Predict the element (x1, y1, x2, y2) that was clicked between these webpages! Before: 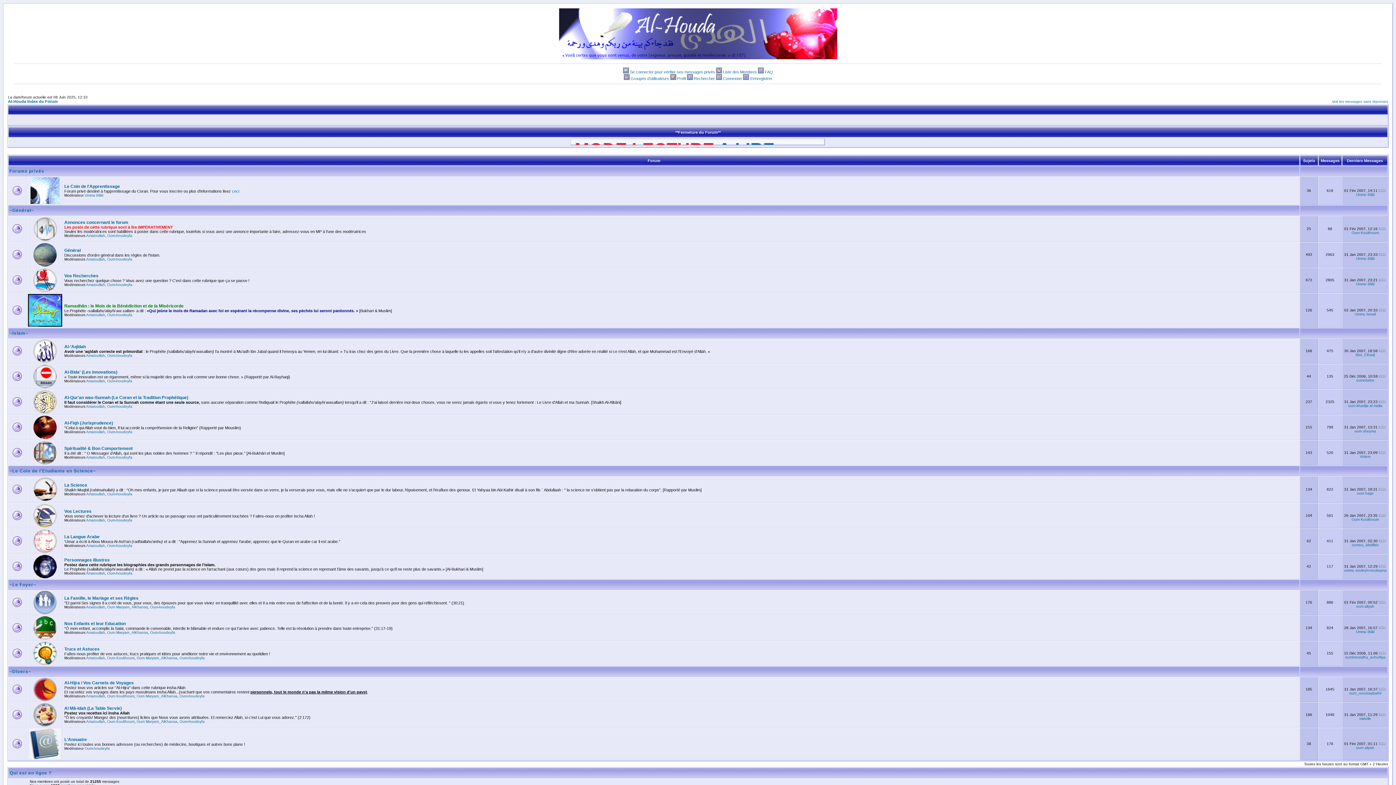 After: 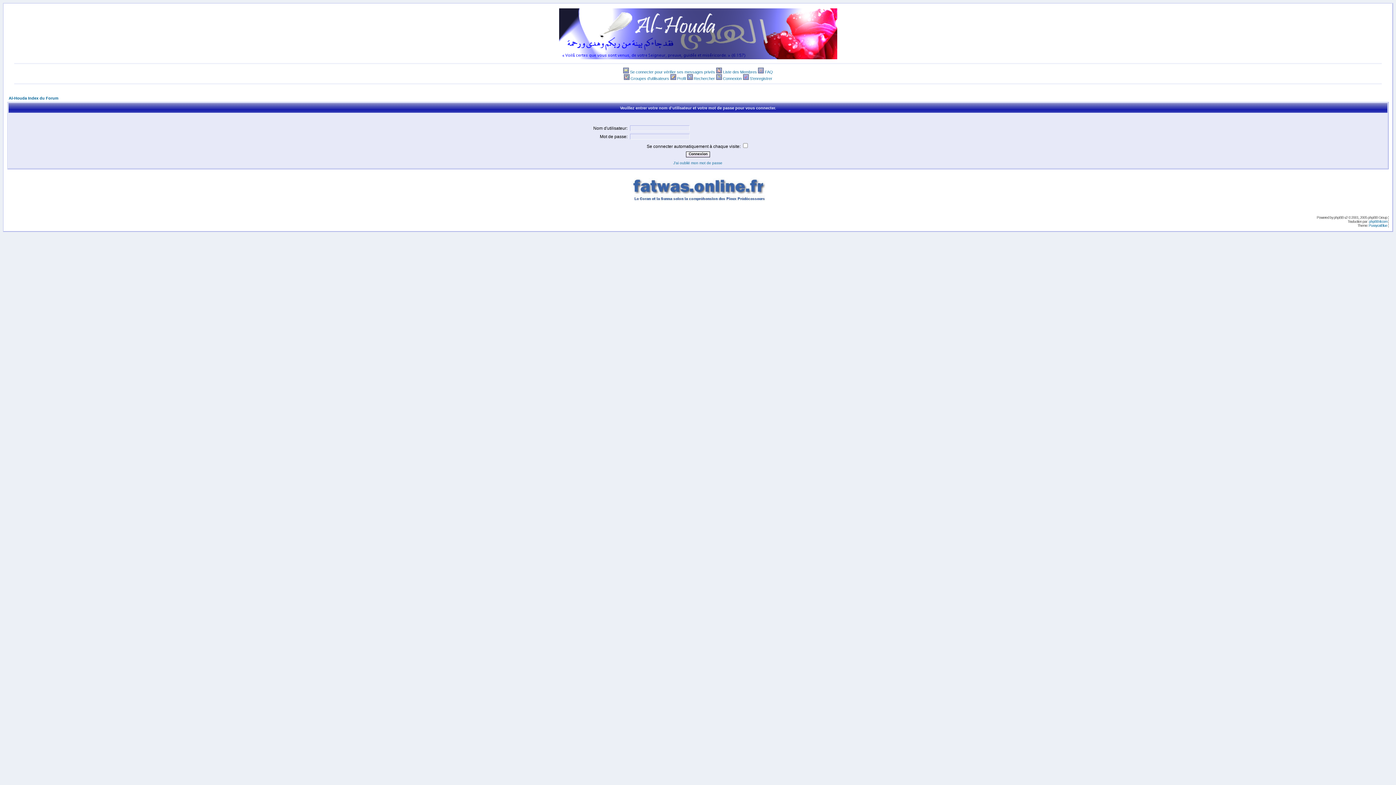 Action: bbox: (107, 313, 132, 317) label: Oum-houdeyfa